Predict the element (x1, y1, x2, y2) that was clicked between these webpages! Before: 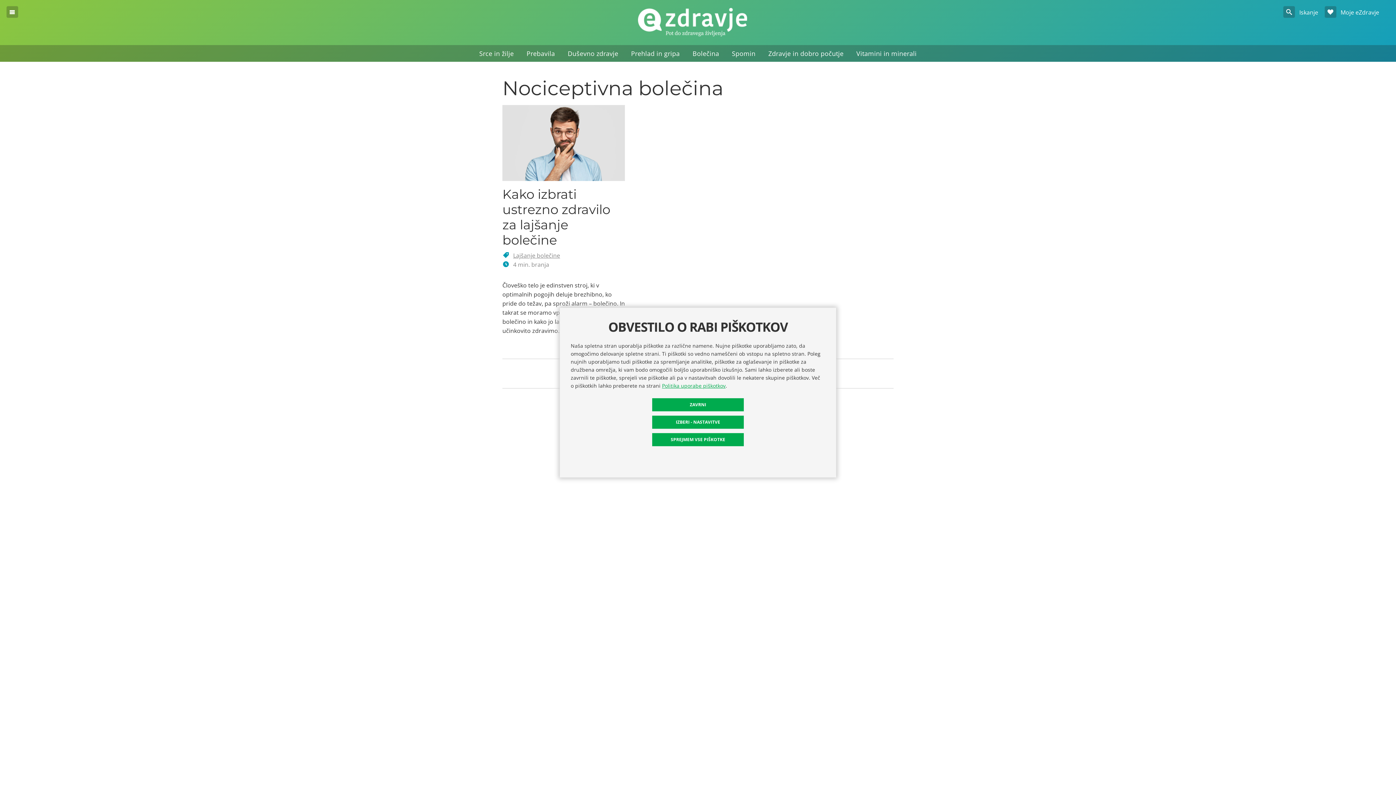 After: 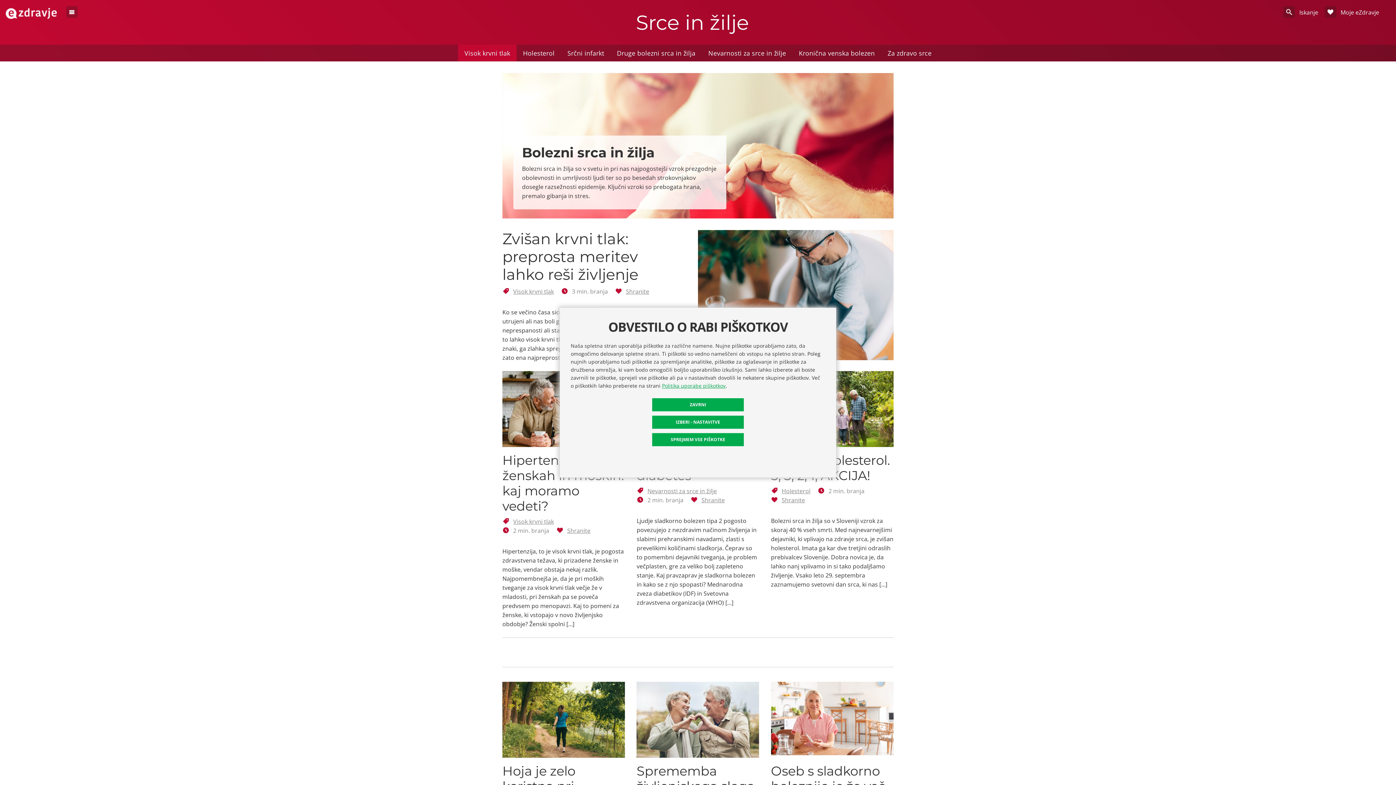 Action: label: Srce in žilje bbox: (473, 45, 520, 61)